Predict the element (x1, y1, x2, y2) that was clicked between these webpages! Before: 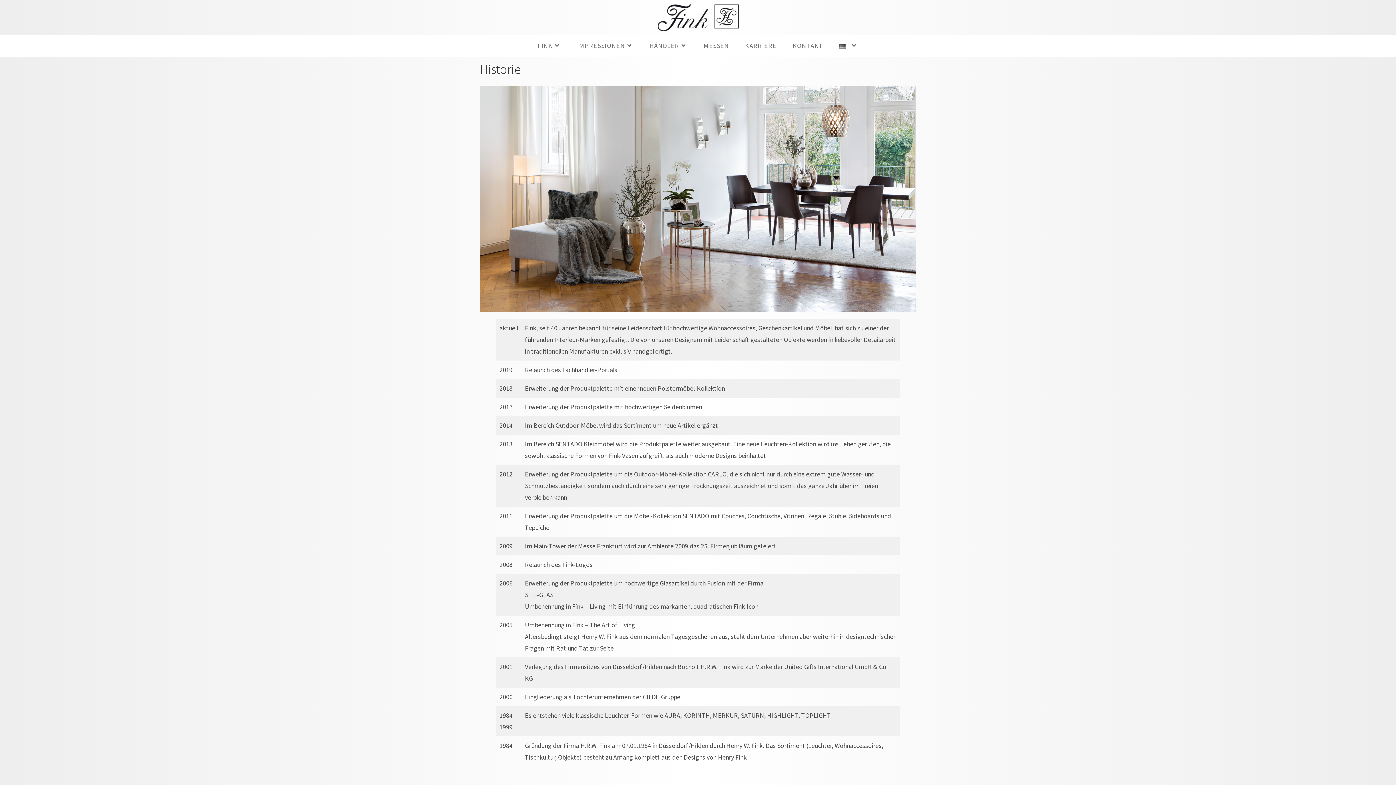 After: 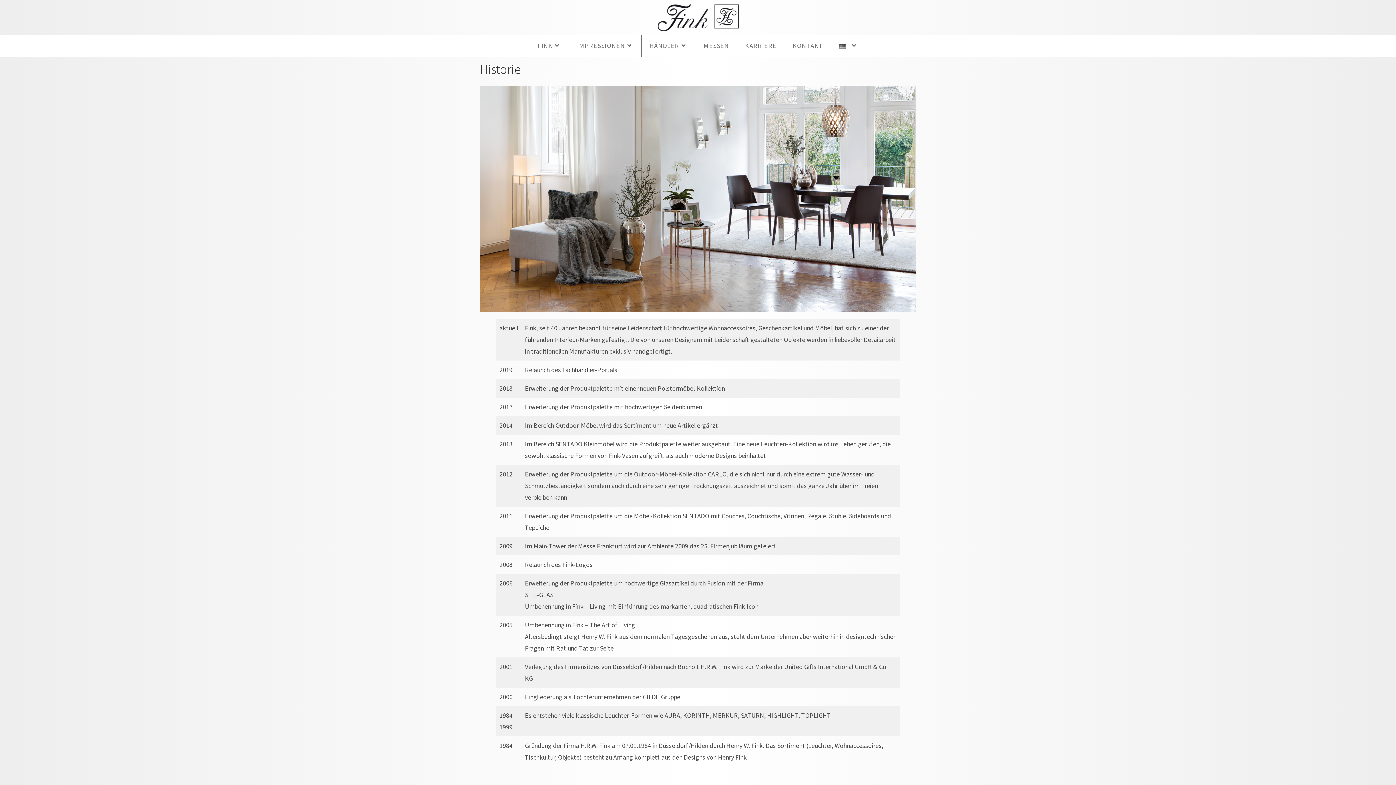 Action: label: HÄNDLER bbox: (641, 35, 695, 56)